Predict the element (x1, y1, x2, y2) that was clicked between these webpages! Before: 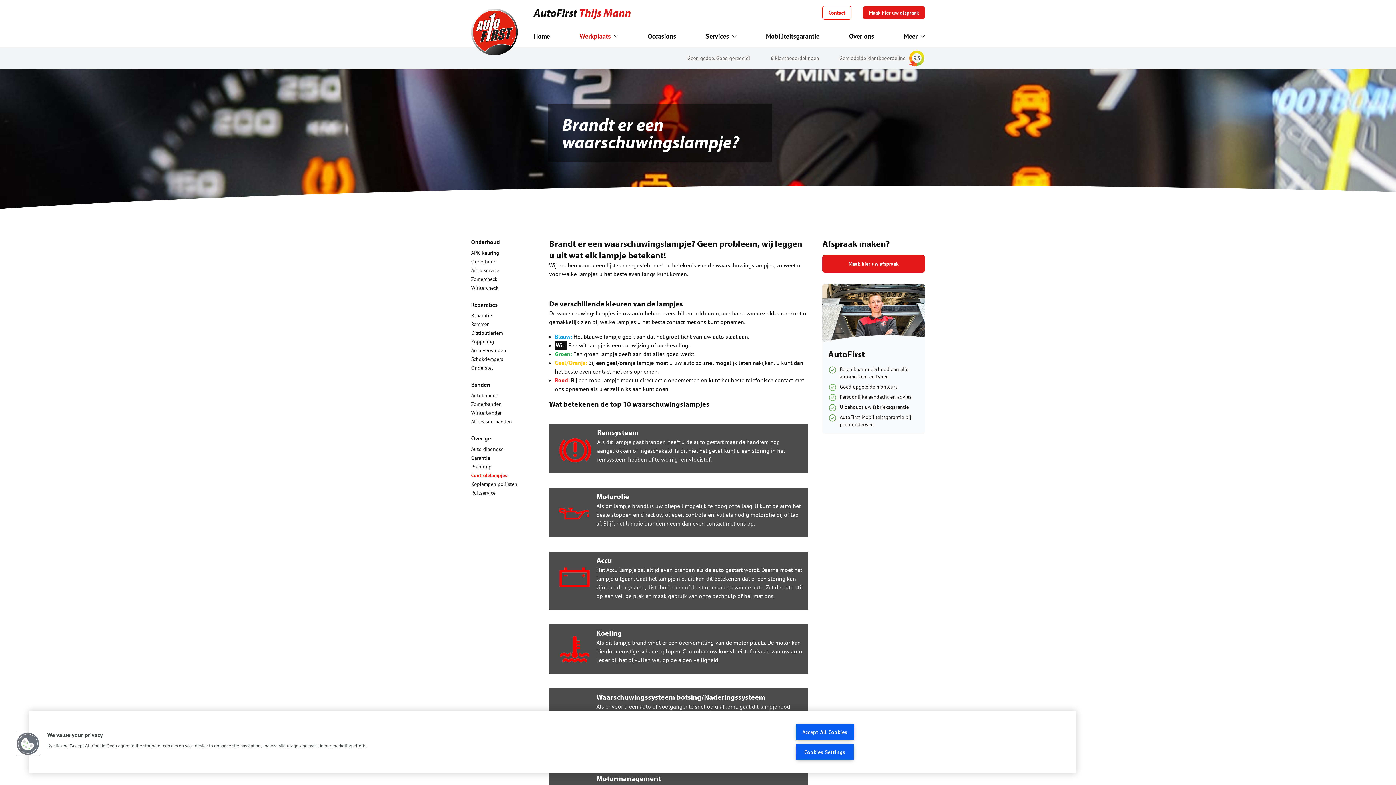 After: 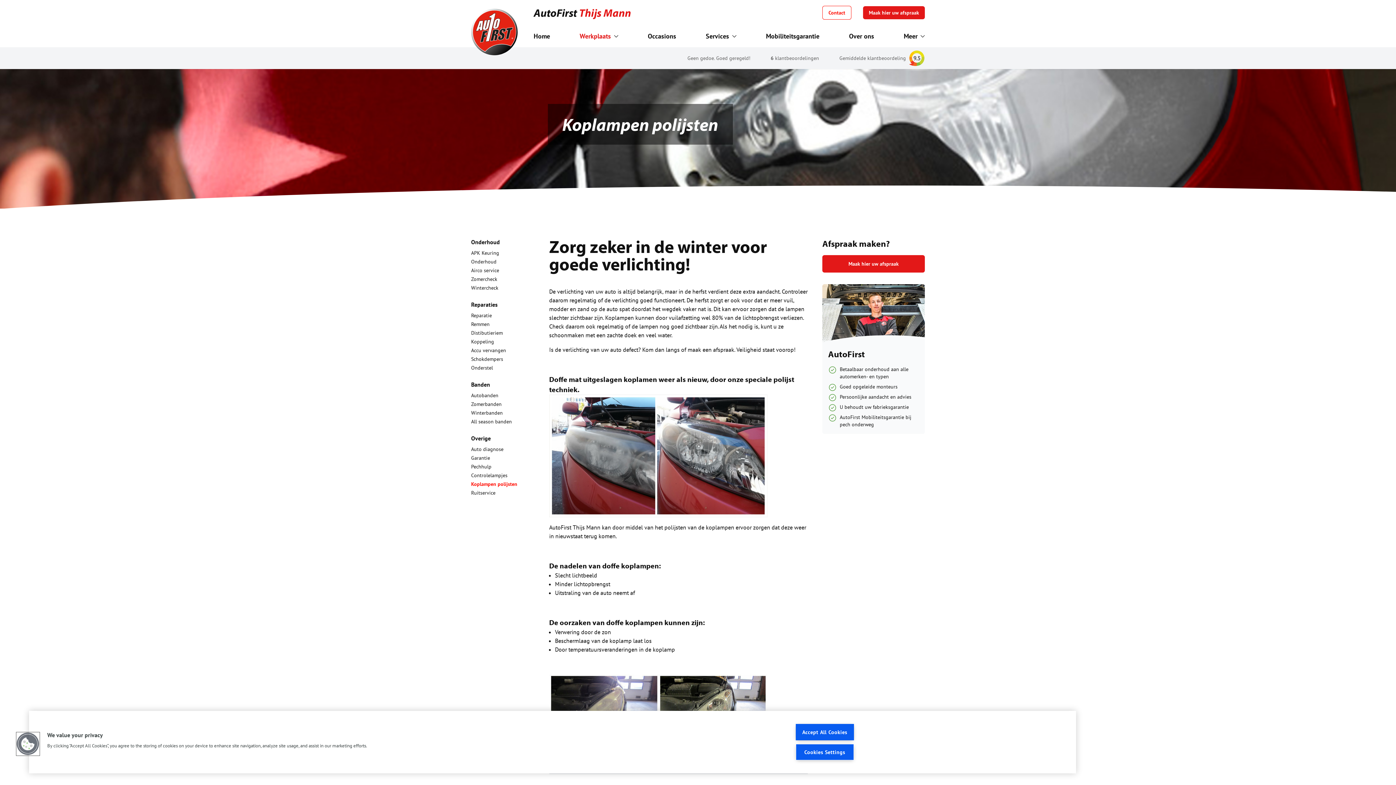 Action: bbox: (471, 478, 517, 490) label: Koplampen polijsten